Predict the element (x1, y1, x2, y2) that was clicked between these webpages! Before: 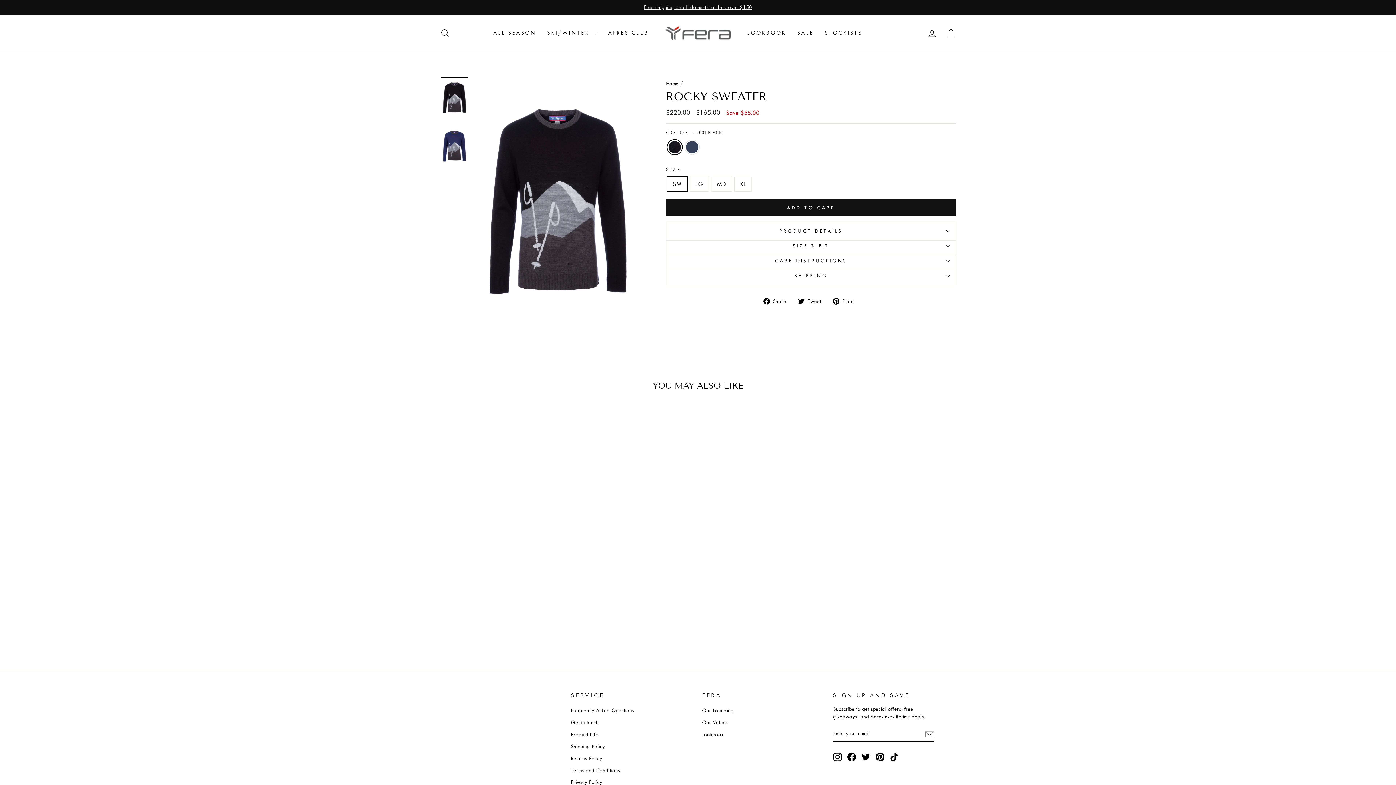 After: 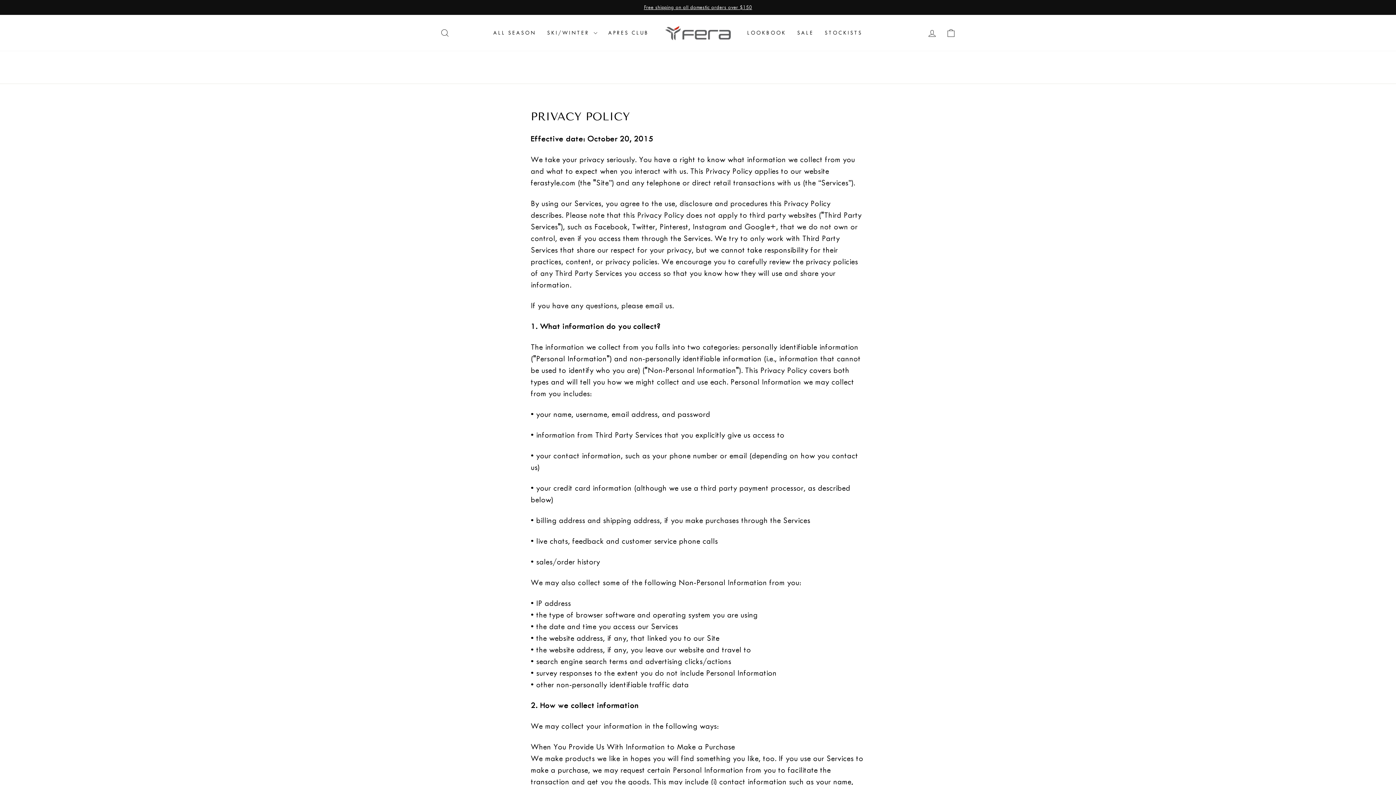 Action: bbox: (571, 777, 602, 788) label: Privacy Policy